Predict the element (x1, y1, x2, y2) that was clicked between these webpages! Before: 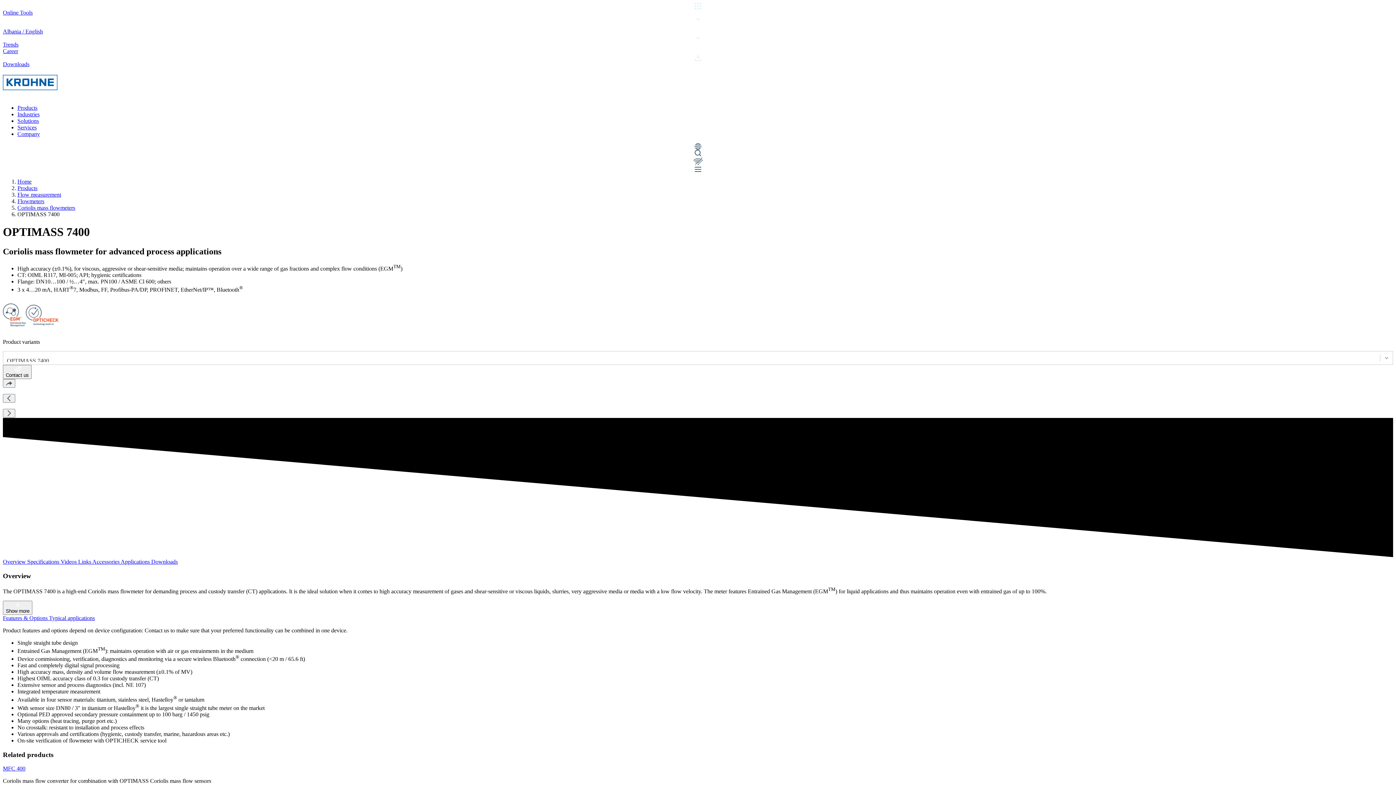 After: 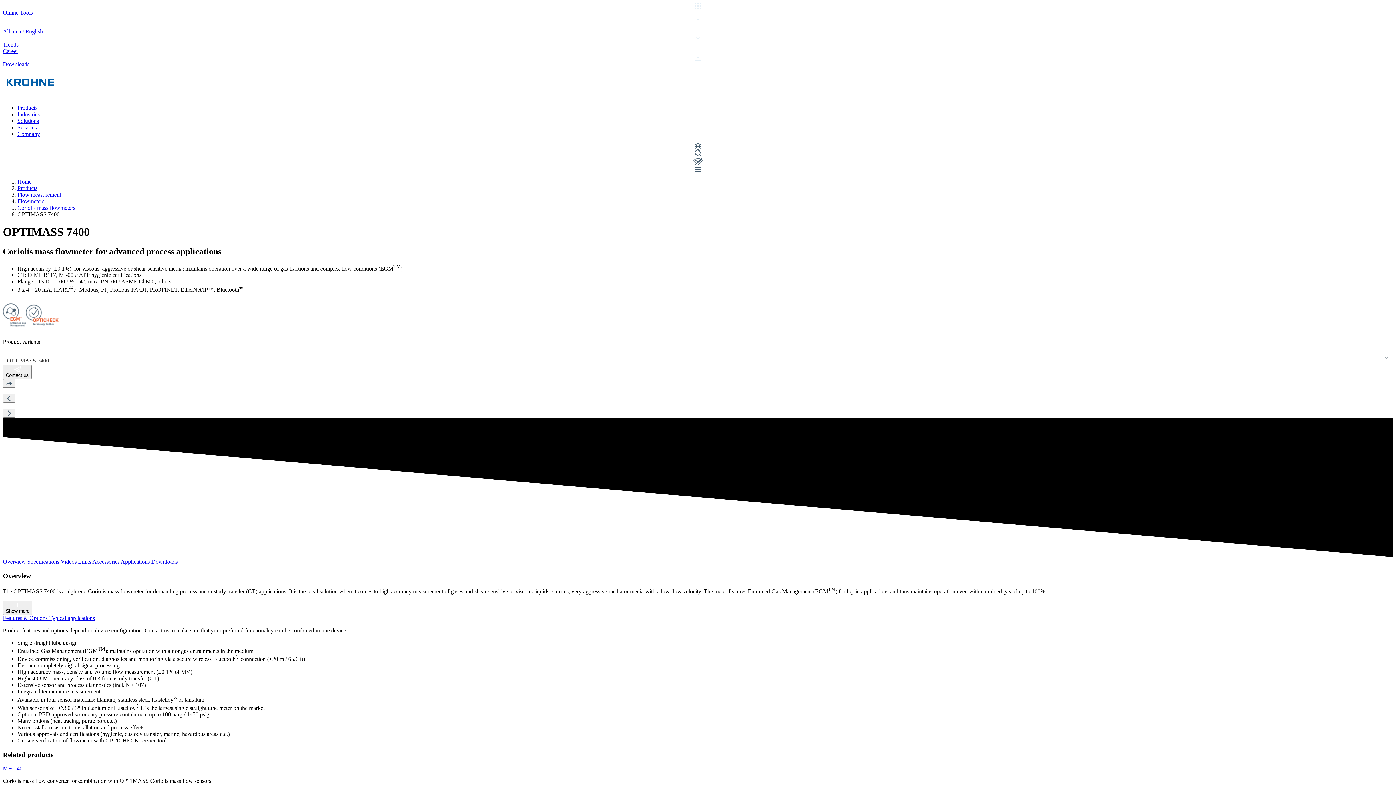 Action: bbox: (2, 28, 1393, 41) label: Albania / English